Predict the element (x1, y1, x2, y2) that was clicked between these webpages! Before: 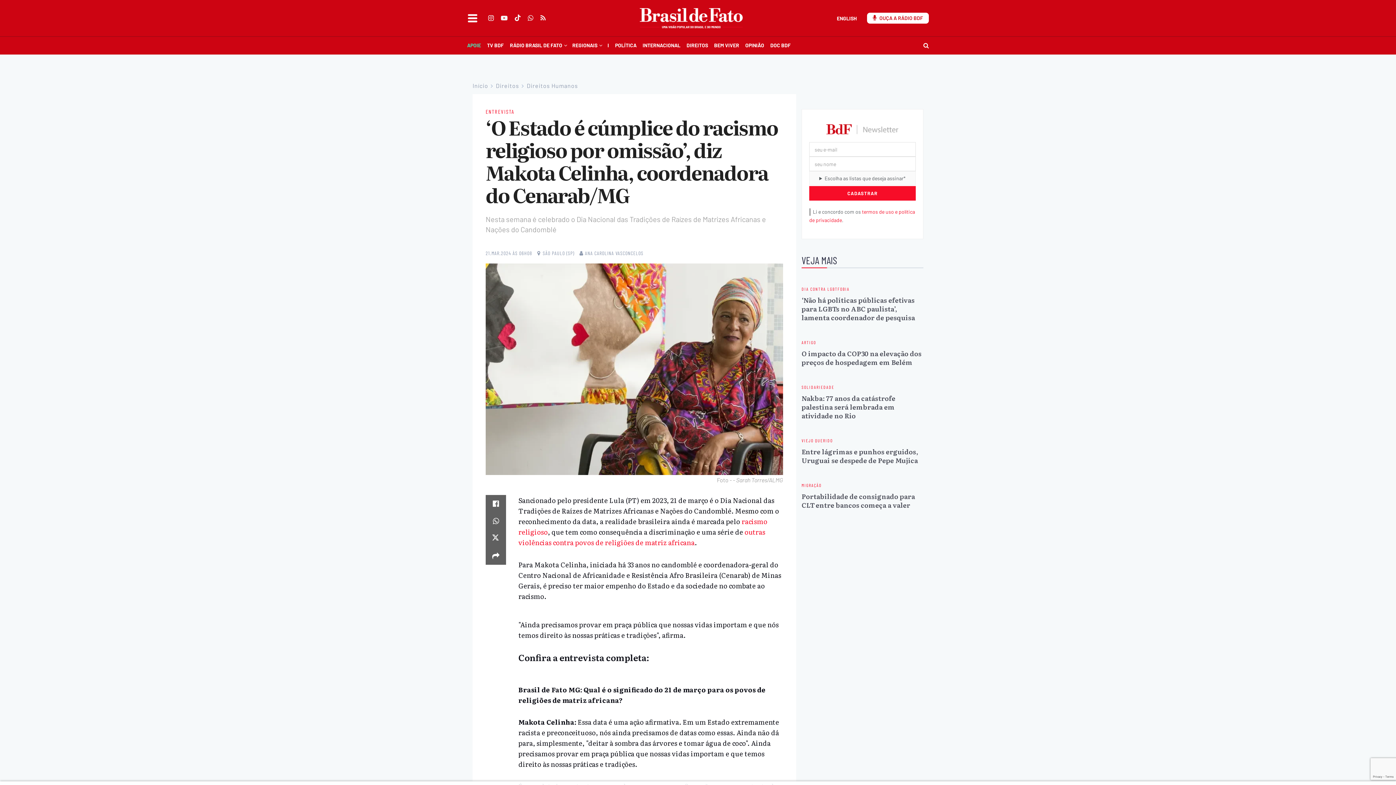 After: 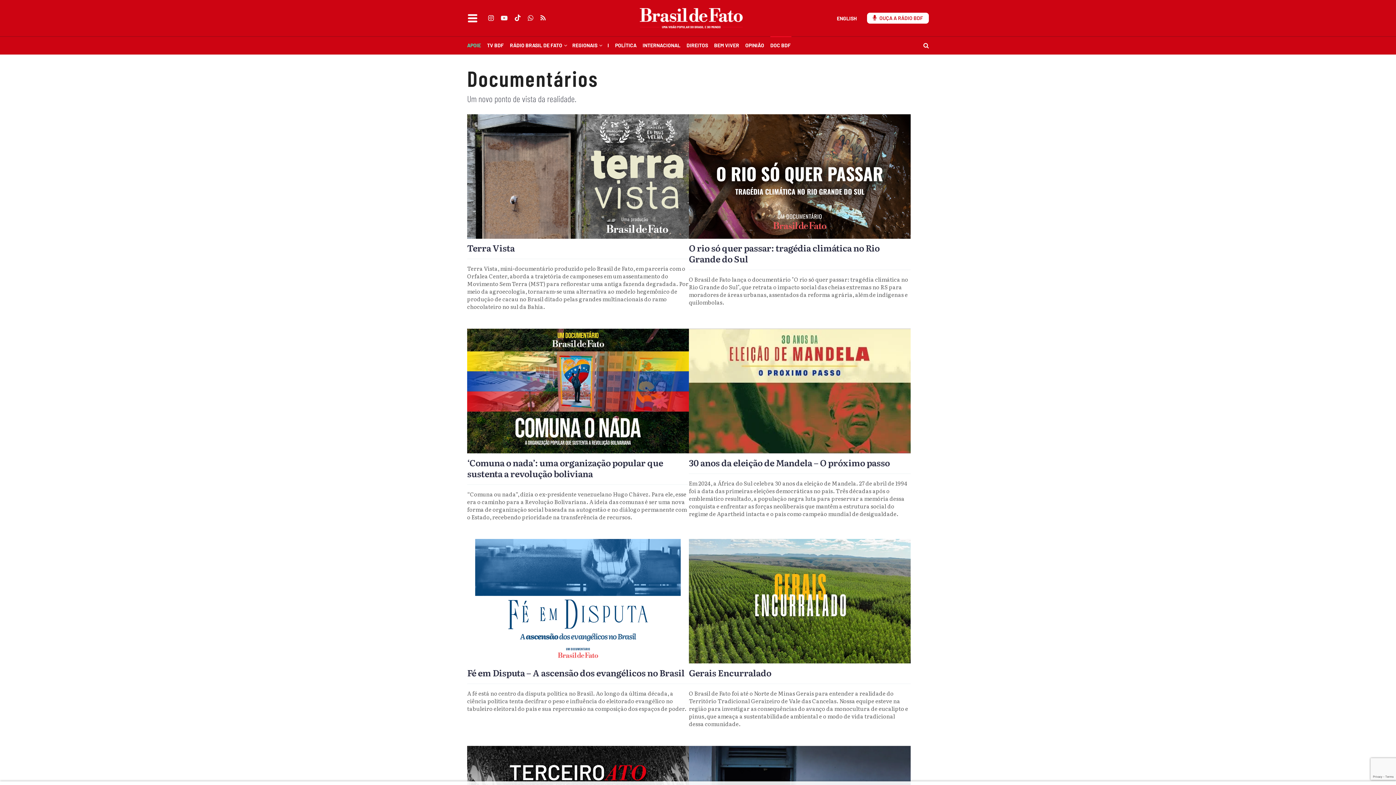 Action: bbox: (770, 36, 797, 54) label: DOC BDF